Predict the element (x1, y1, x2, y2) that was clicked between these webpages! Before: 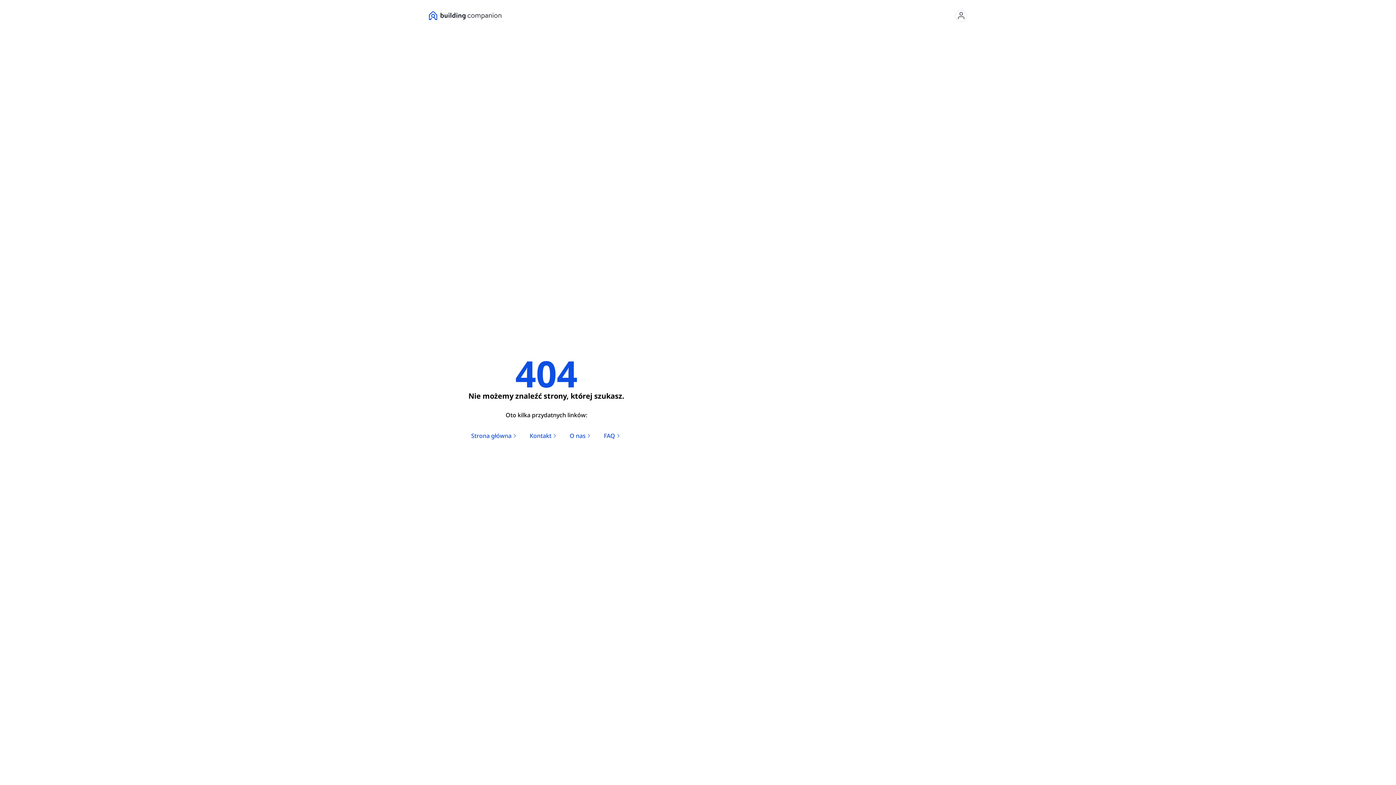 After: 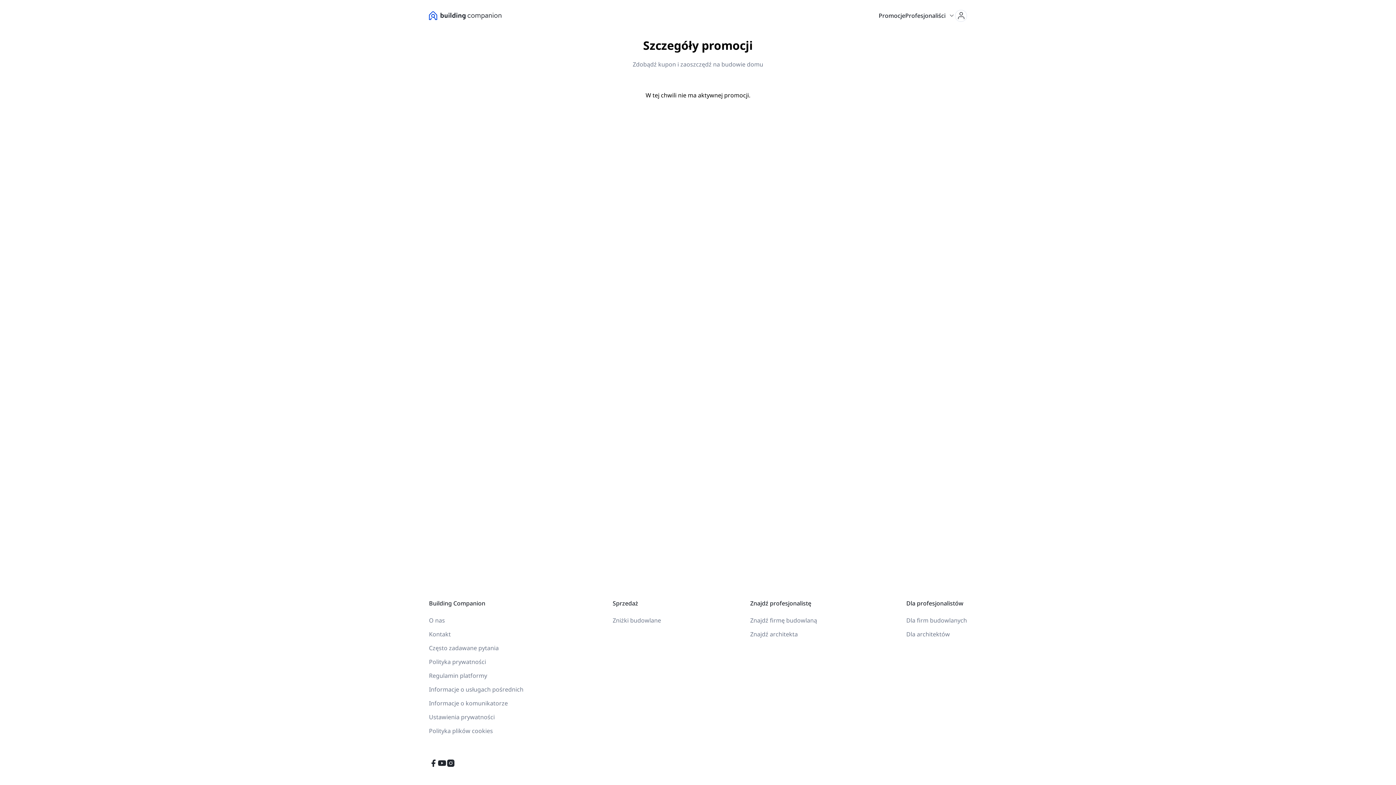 Action: bbox: (878, 11, 905, 19) label: link